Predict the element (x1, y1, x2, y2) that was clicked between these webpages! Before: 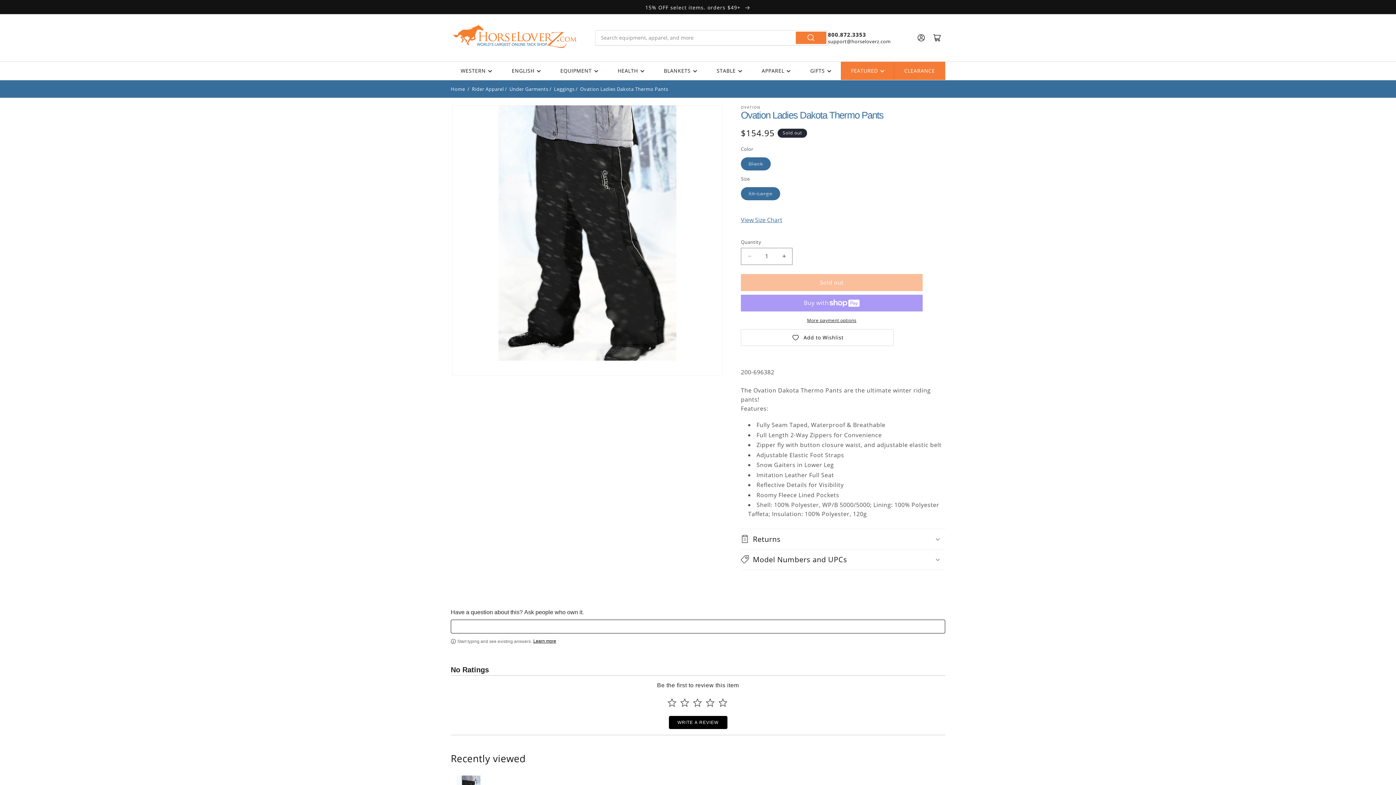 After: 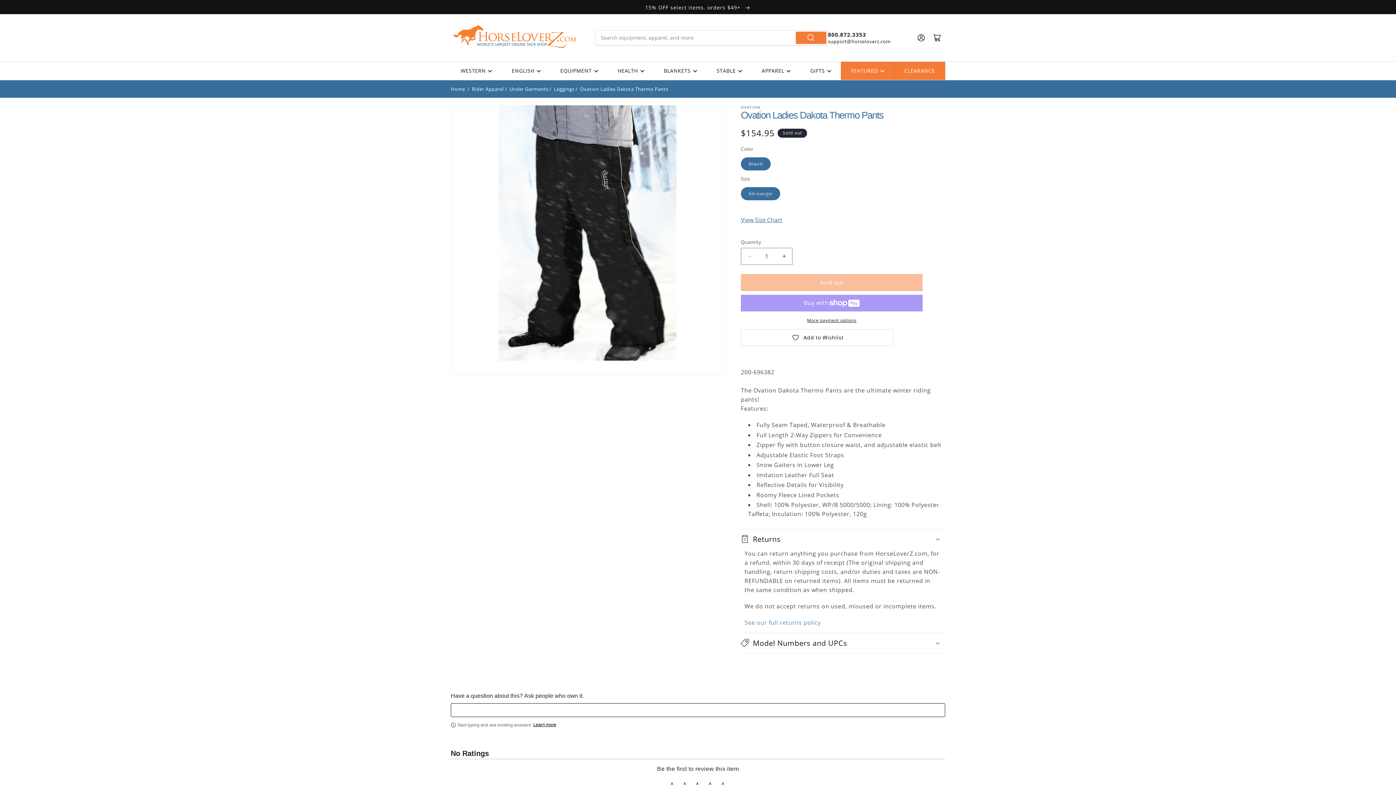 Action: label: Returns bbox: (741, 529, 945, 549)